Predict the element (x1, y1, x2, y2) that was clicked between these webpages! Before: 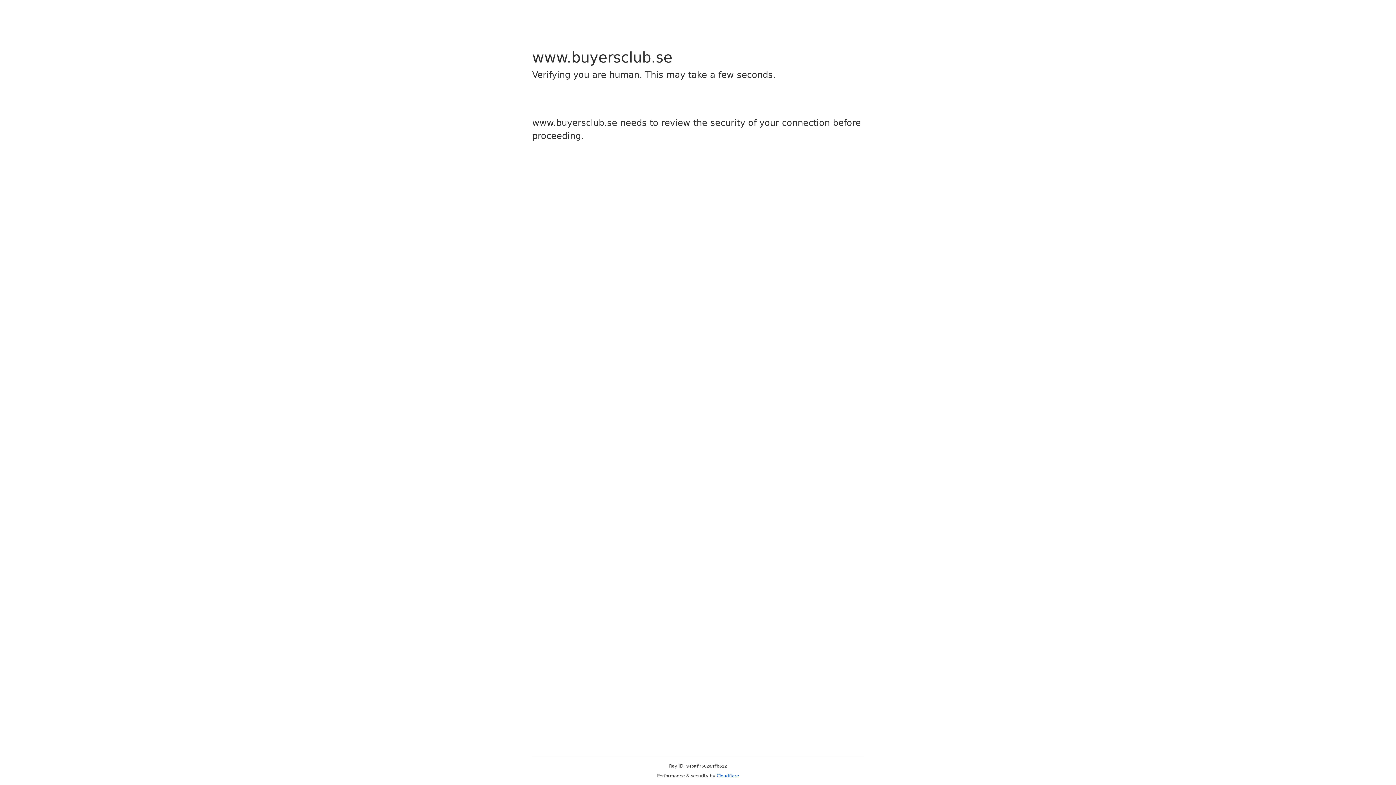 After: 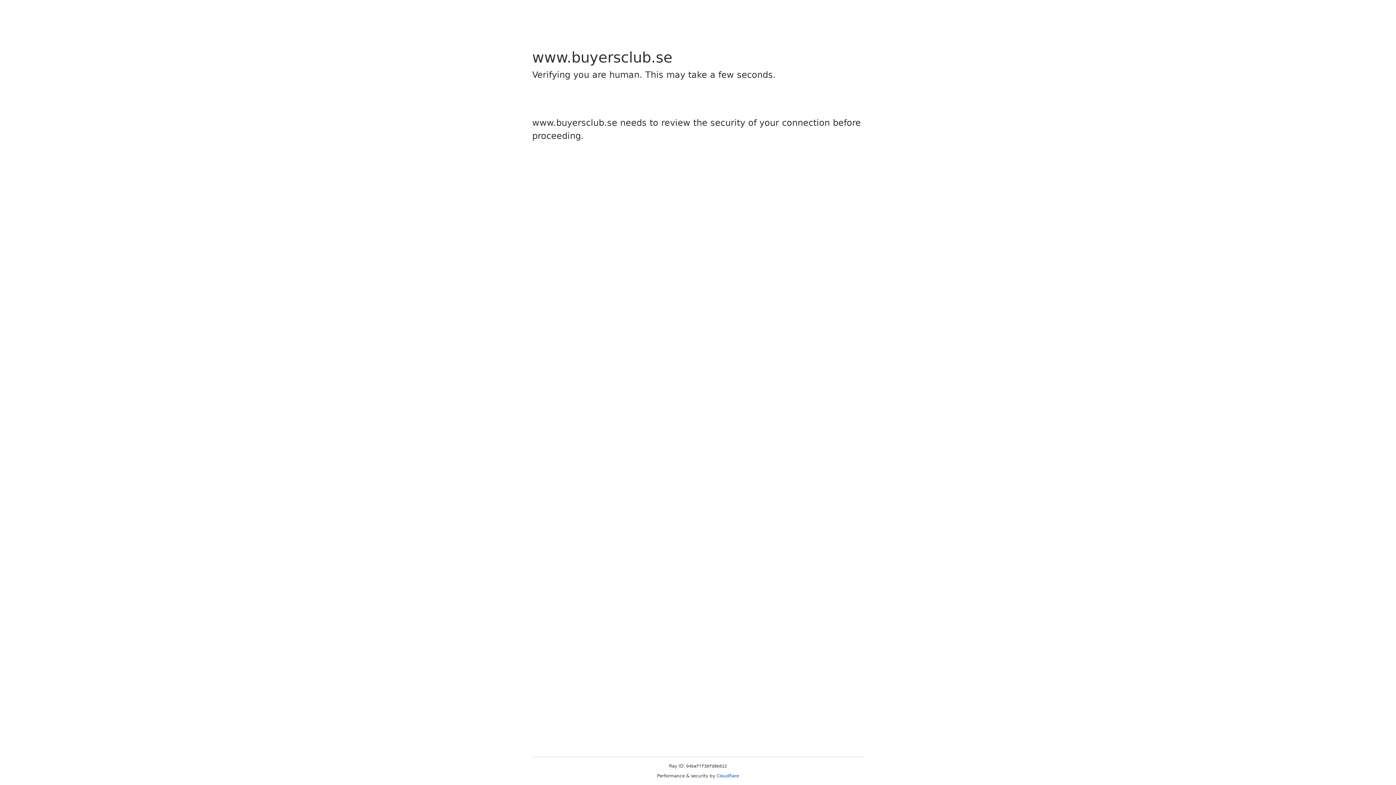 Action: label: Cloudflare bbox: (716, 773, 739, 778)